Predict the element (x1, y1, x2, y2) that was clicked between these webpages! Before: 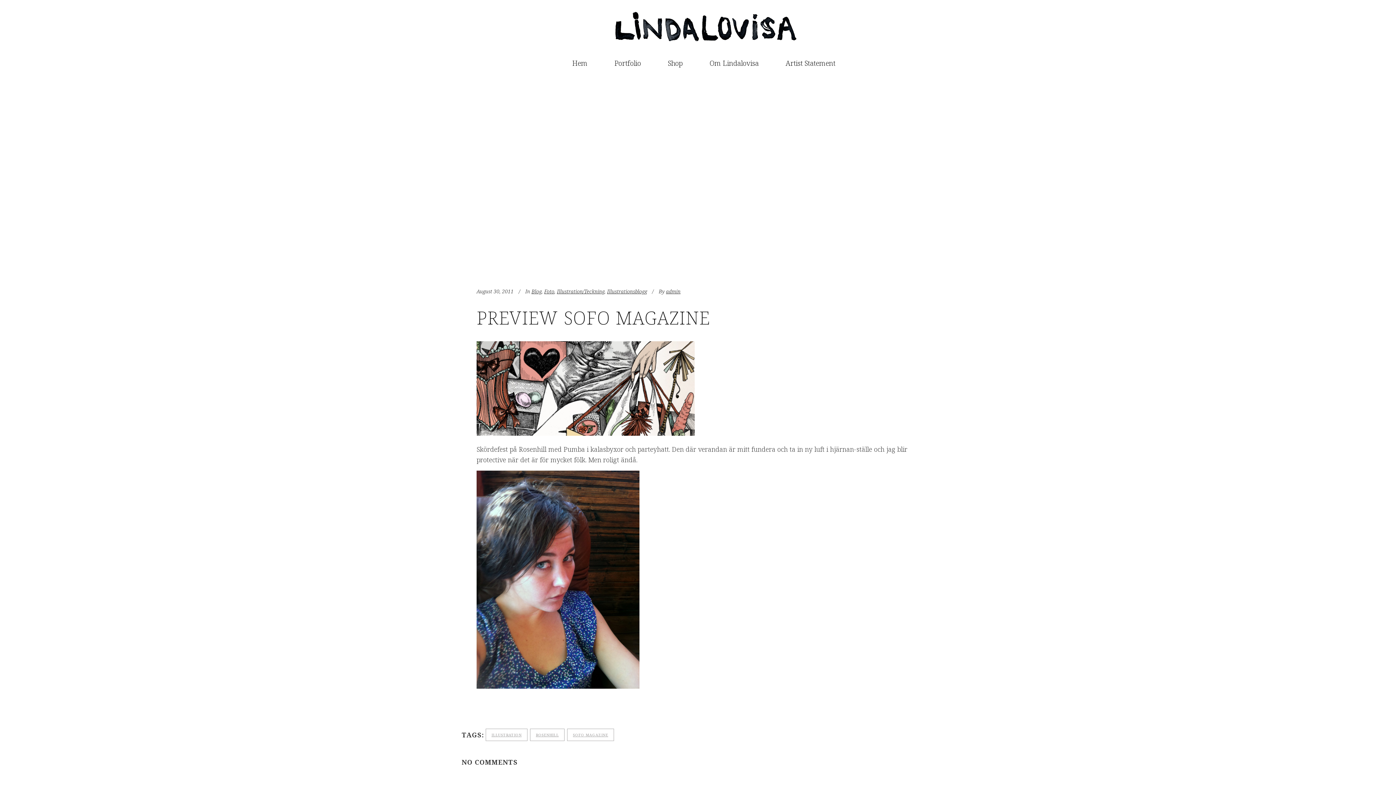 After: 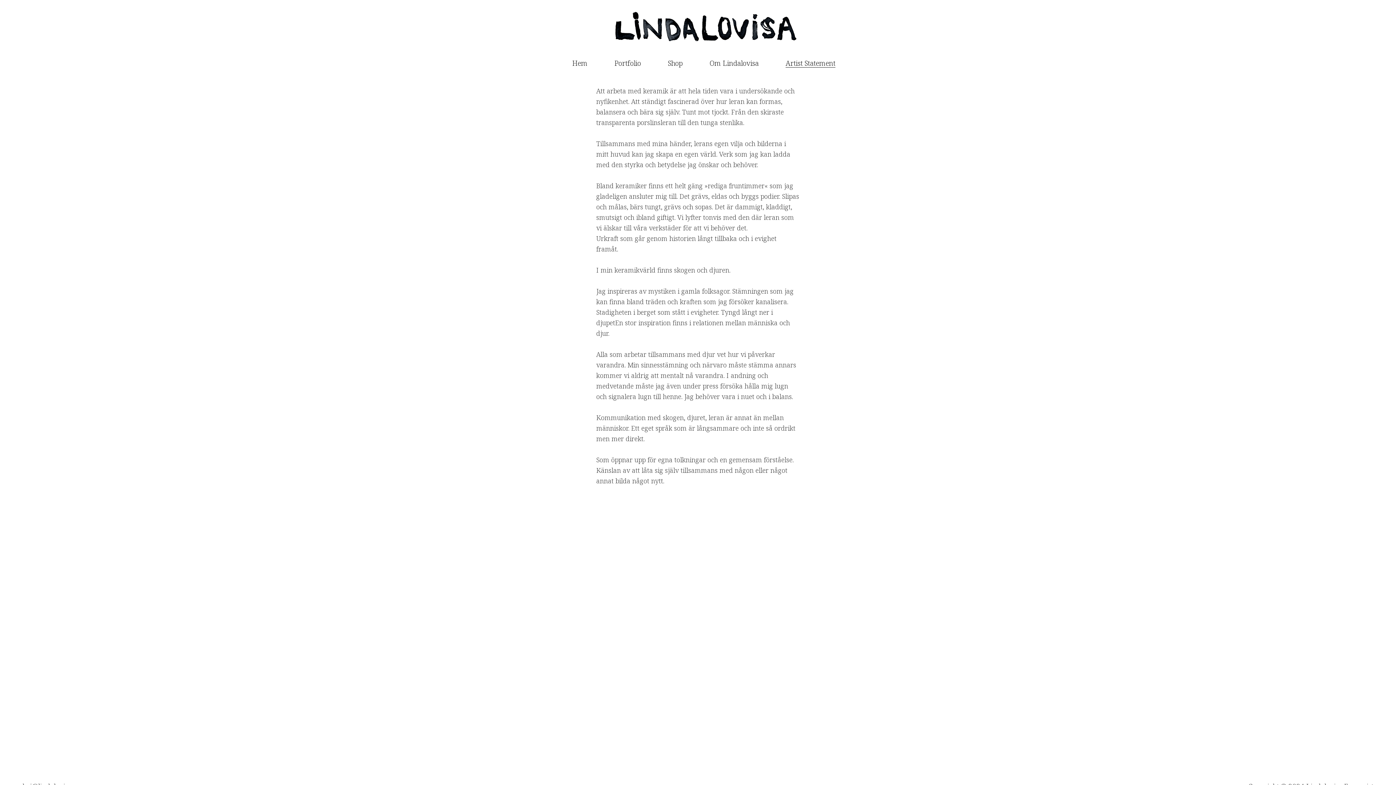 Action: label: Artist Statement bbox: (772, 44, 849, 82)